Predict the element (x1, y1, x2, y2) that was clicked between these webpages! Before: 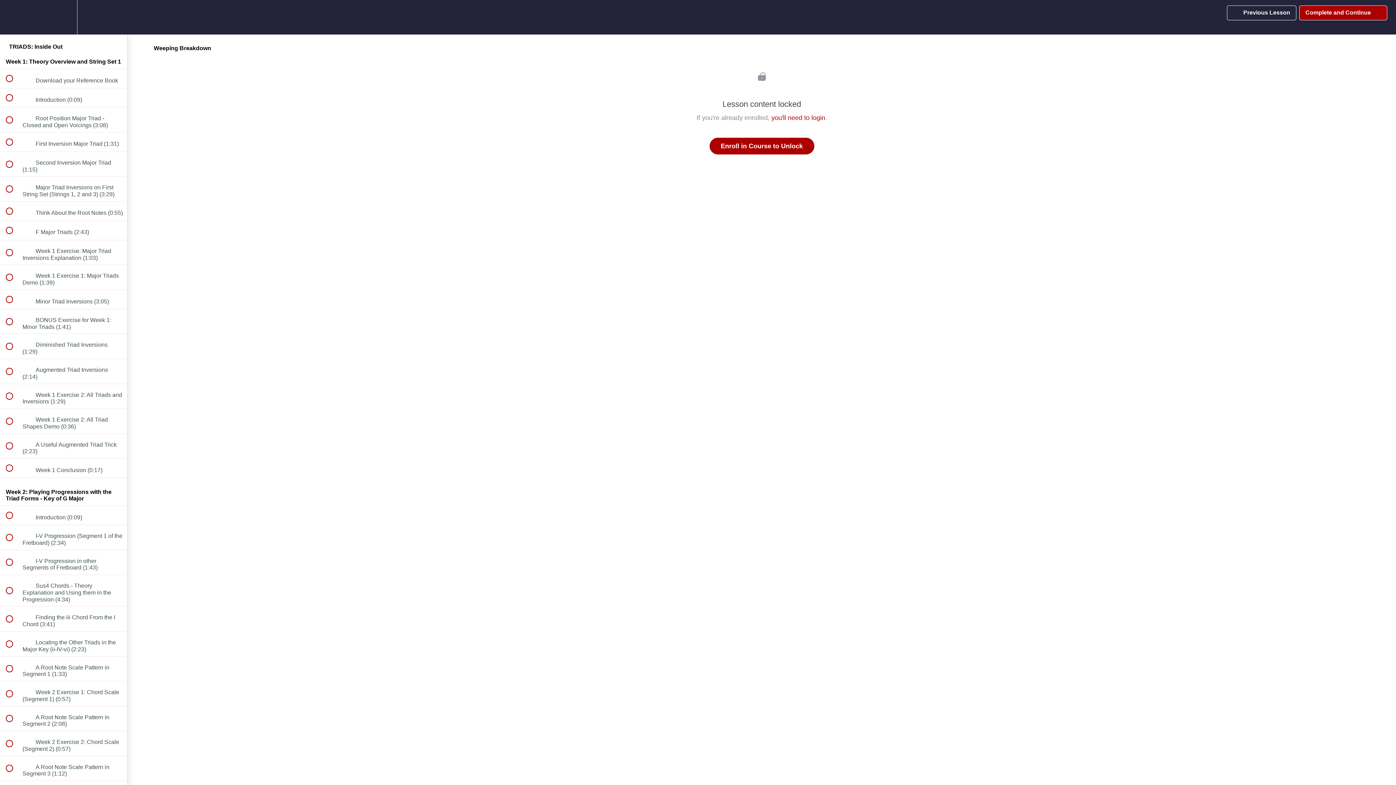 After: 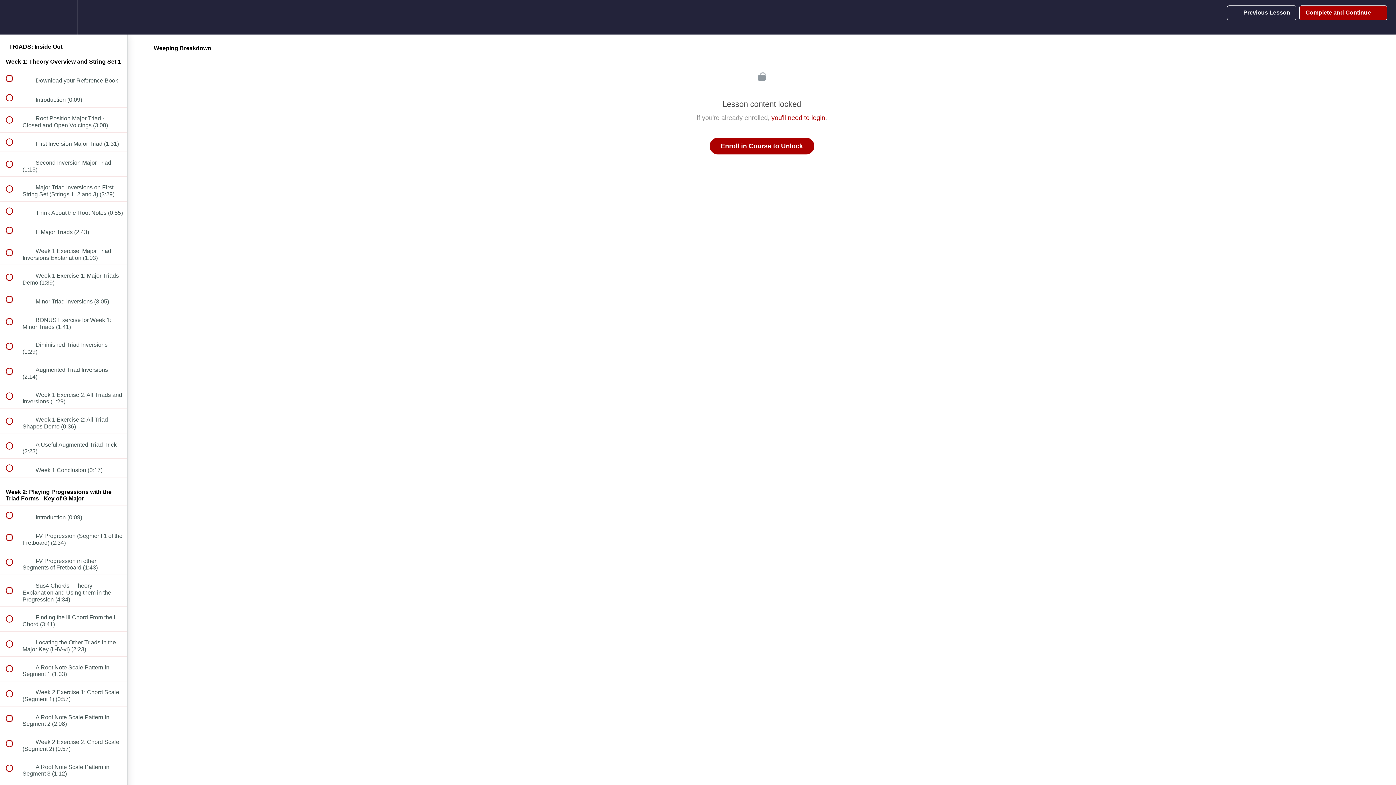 Action: bbox: (1227, 5, 1296, 20) label:  
Previous Lesson